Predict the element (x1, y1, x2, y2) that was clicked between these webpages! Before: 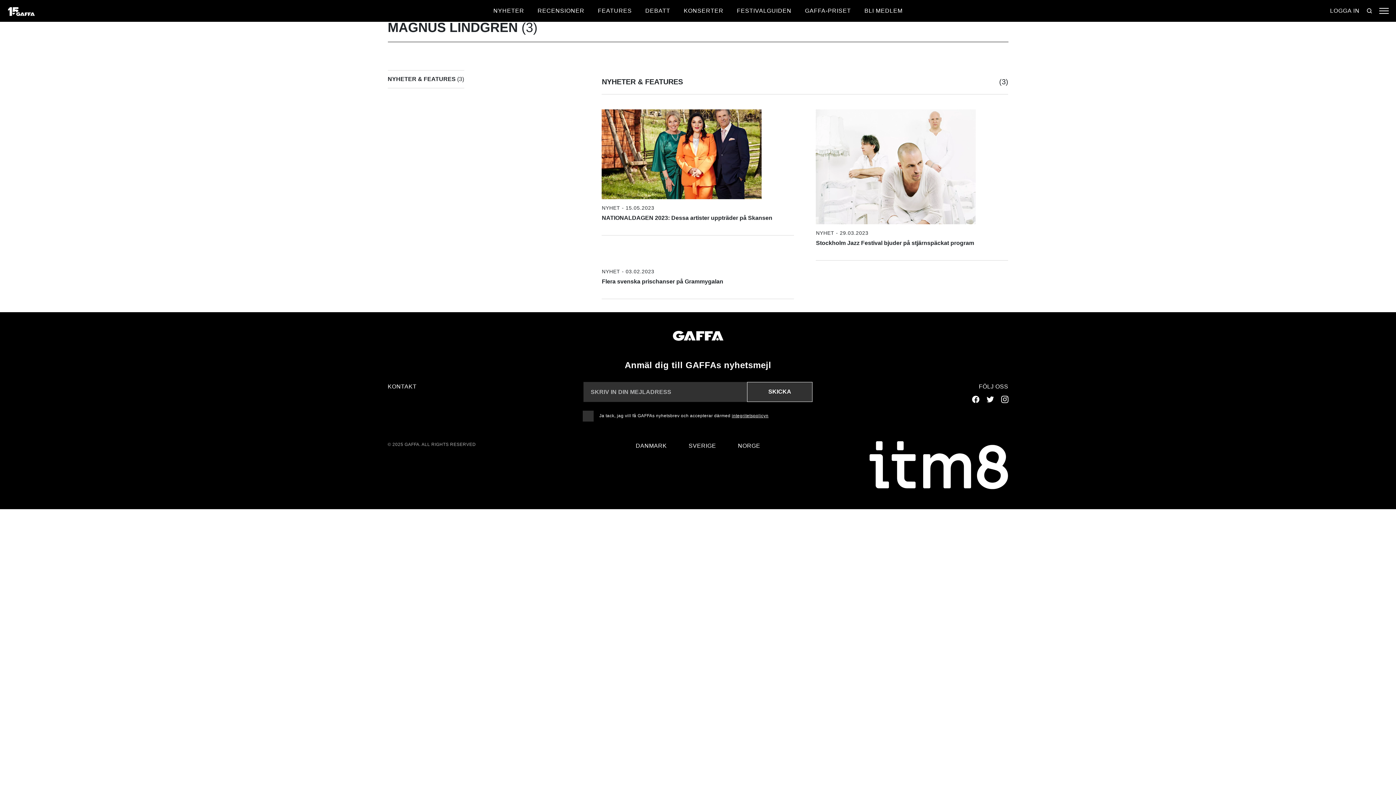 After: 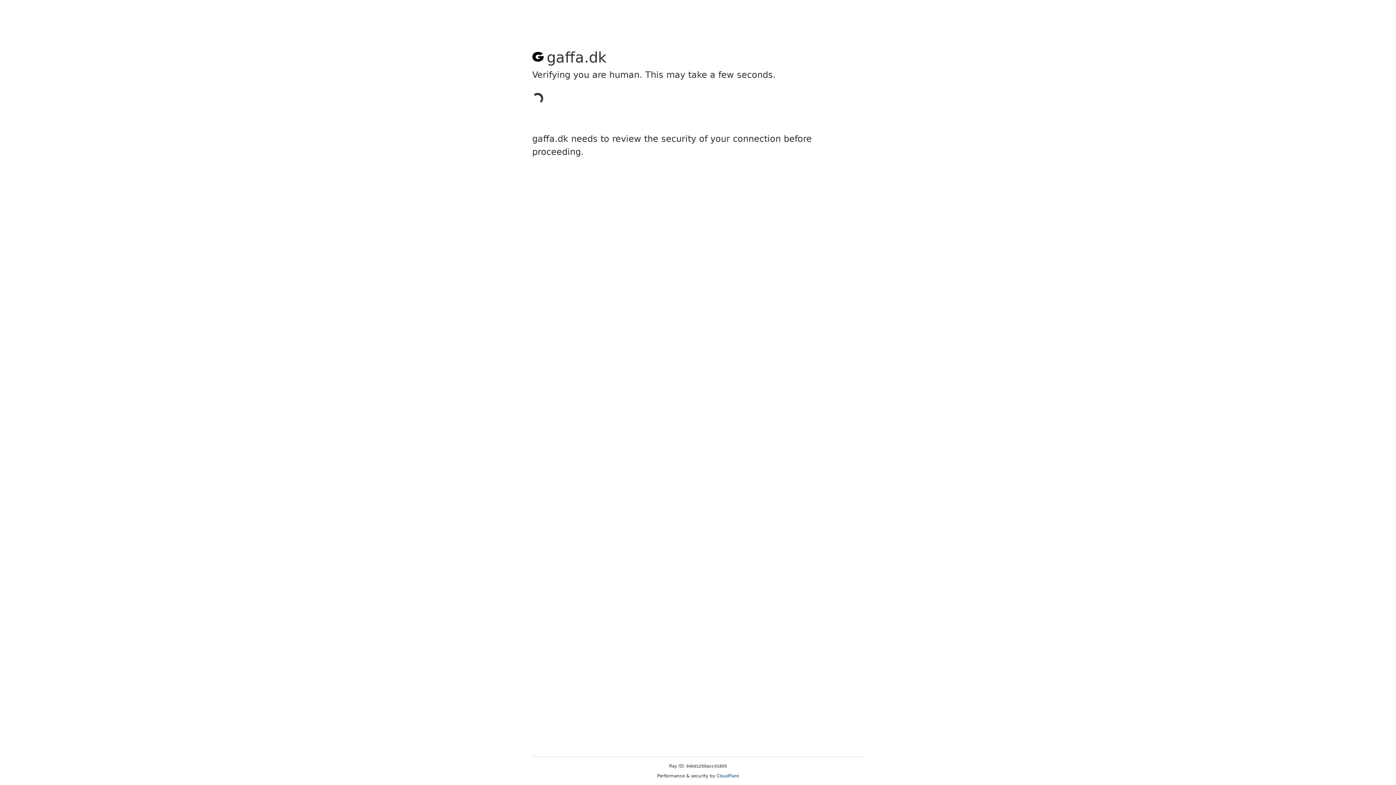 Action: bbox: (635, 442, 667, 449) label: DANMARK